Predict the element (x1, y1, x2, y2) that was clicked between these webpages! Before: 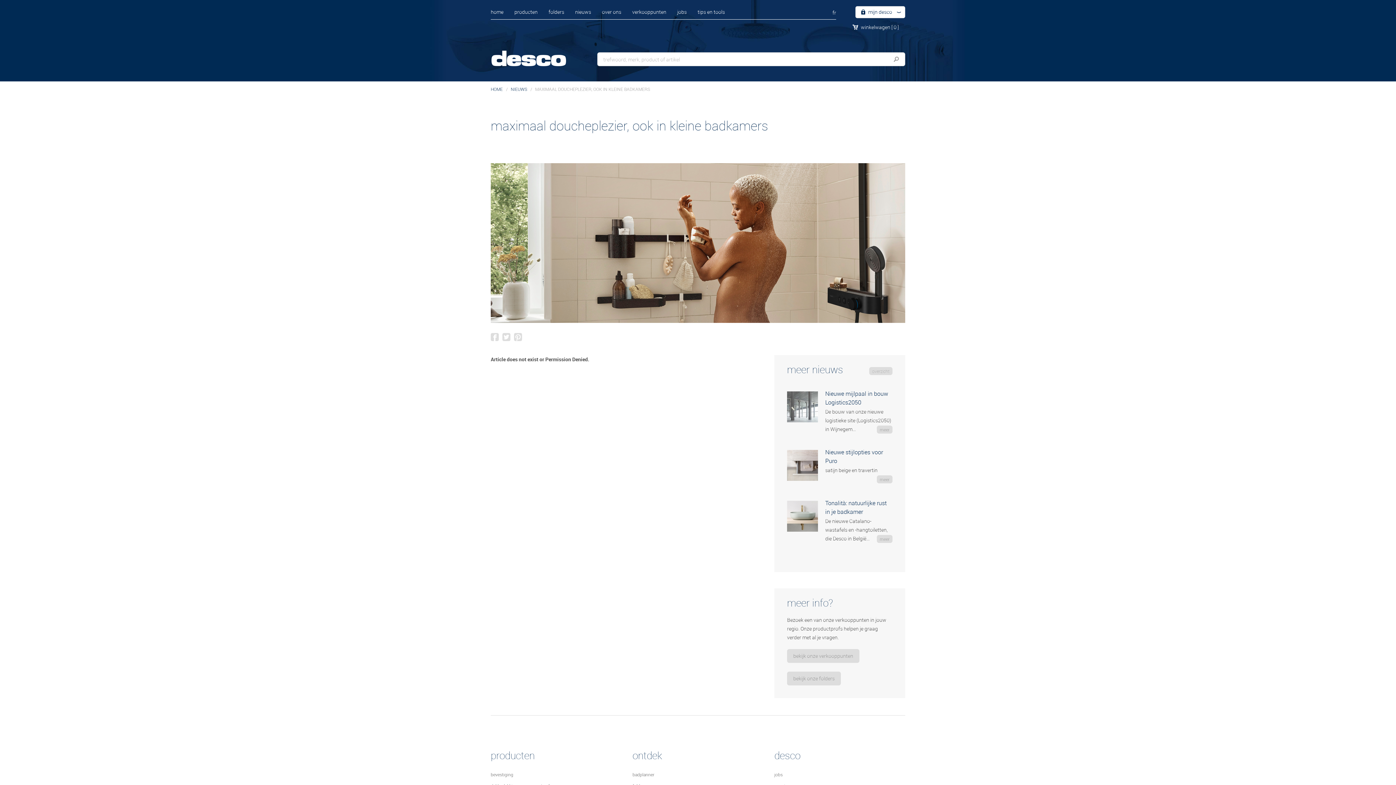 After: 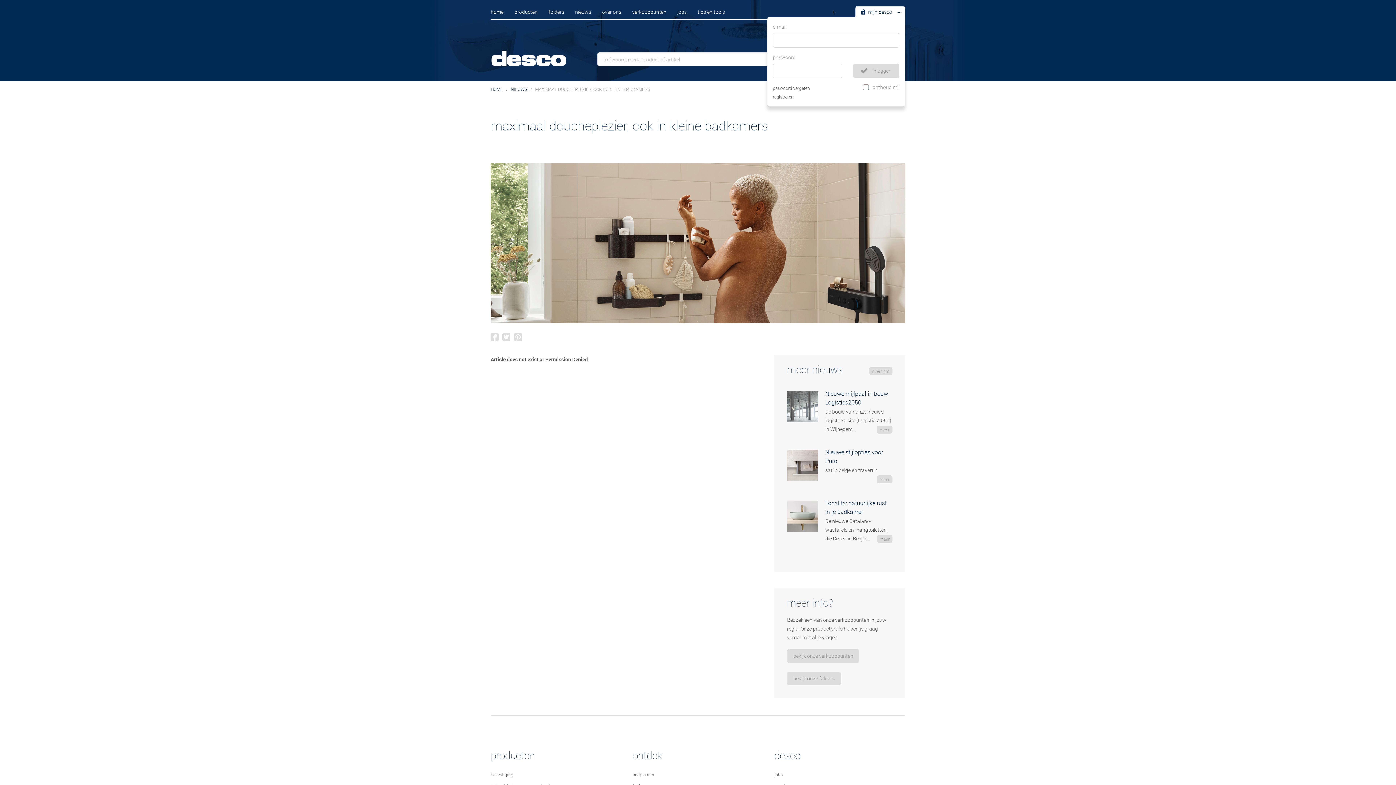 Action: label:  mijn desco bbox: (855, 6, 905, 18)